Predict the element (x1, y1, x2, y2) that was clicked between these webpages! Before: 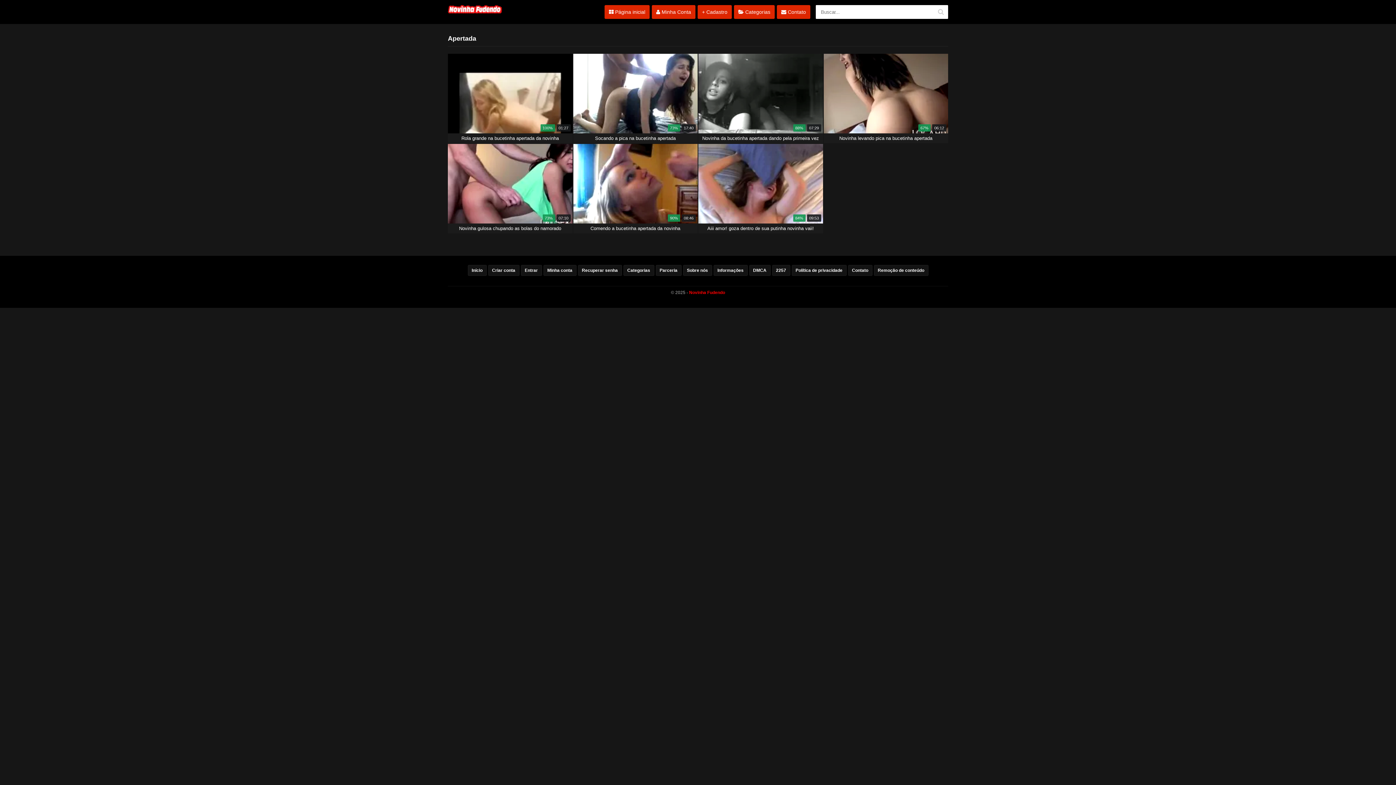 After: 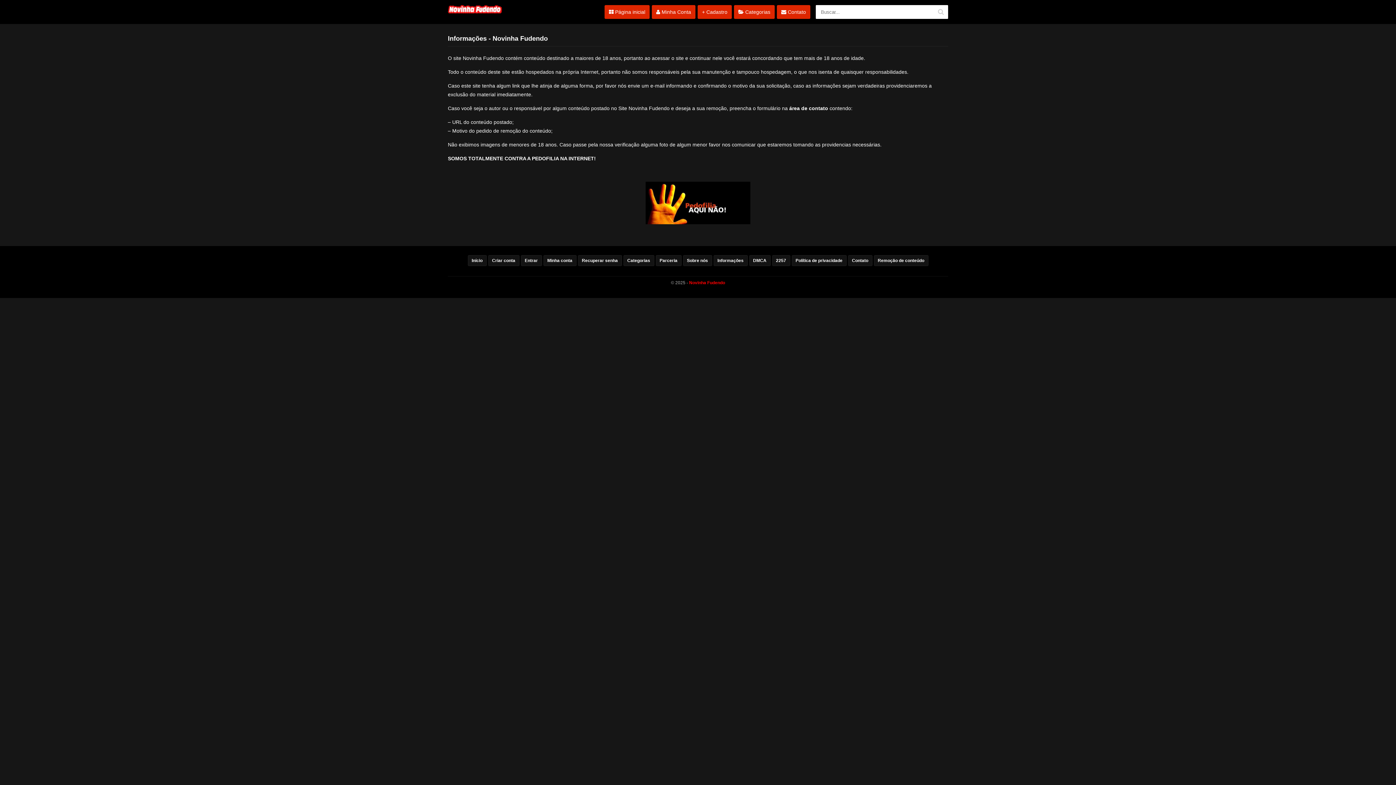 Action: label: Informações bbox: (713, 265, 747, 276)